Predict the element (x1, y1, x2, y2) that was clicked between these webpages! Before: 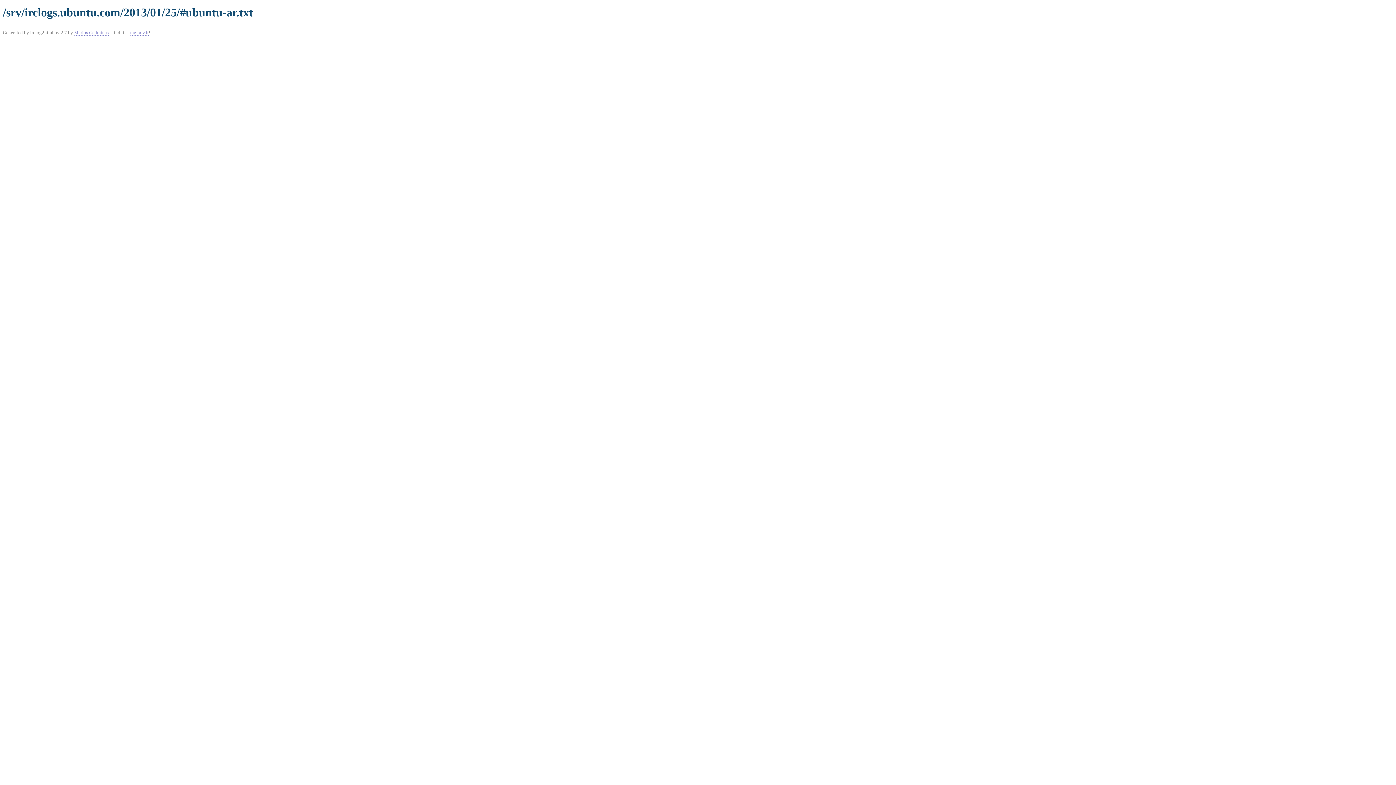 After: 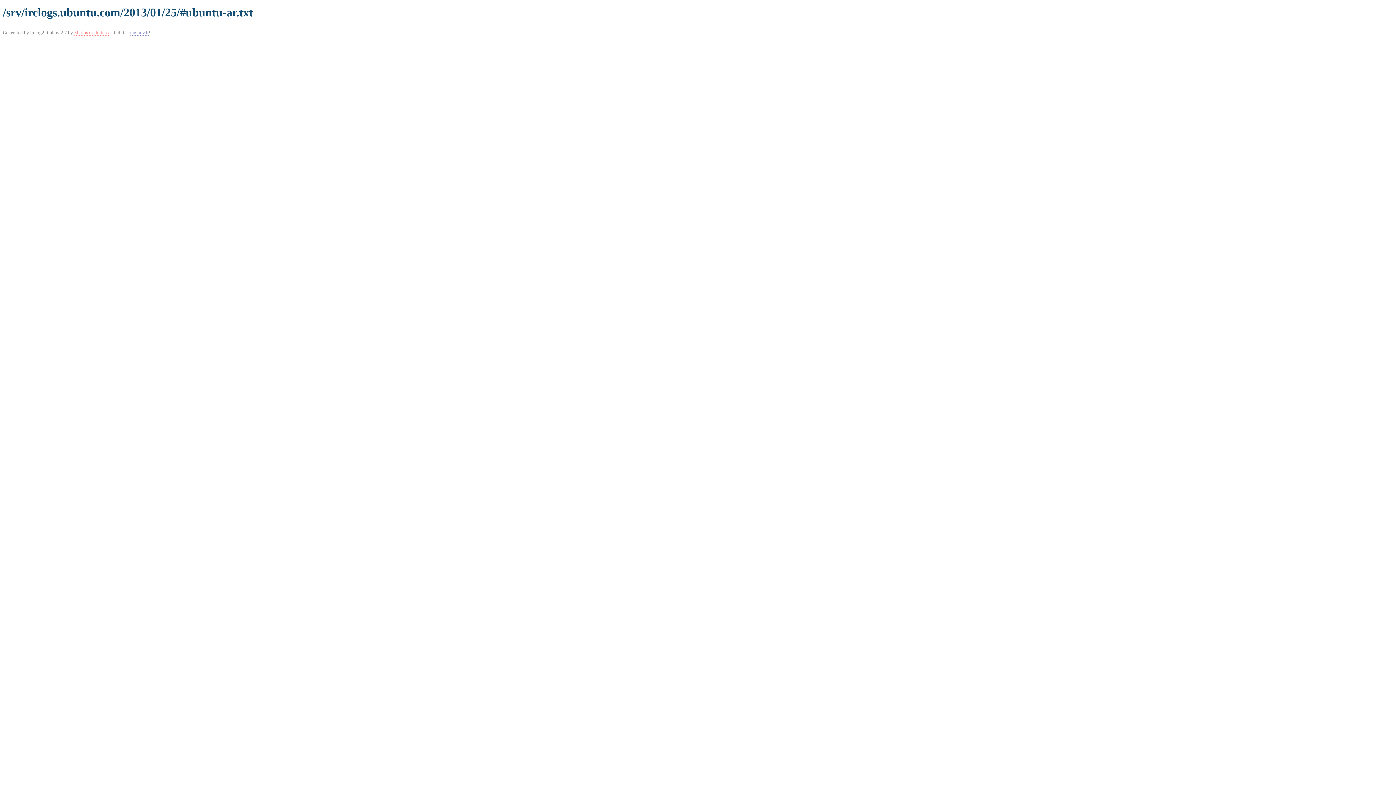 Action: label: Marius Gedminas bbox: (74, 29, 108, 35)